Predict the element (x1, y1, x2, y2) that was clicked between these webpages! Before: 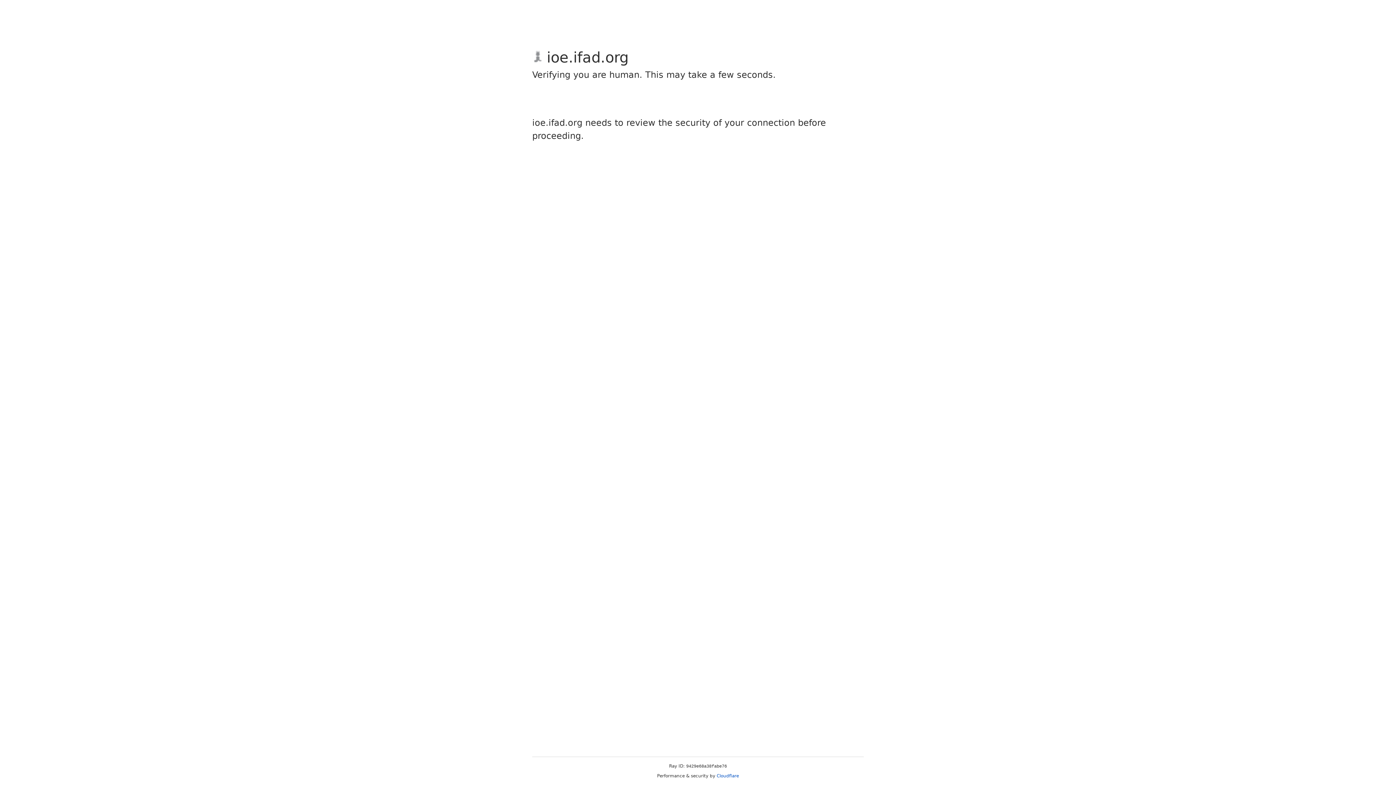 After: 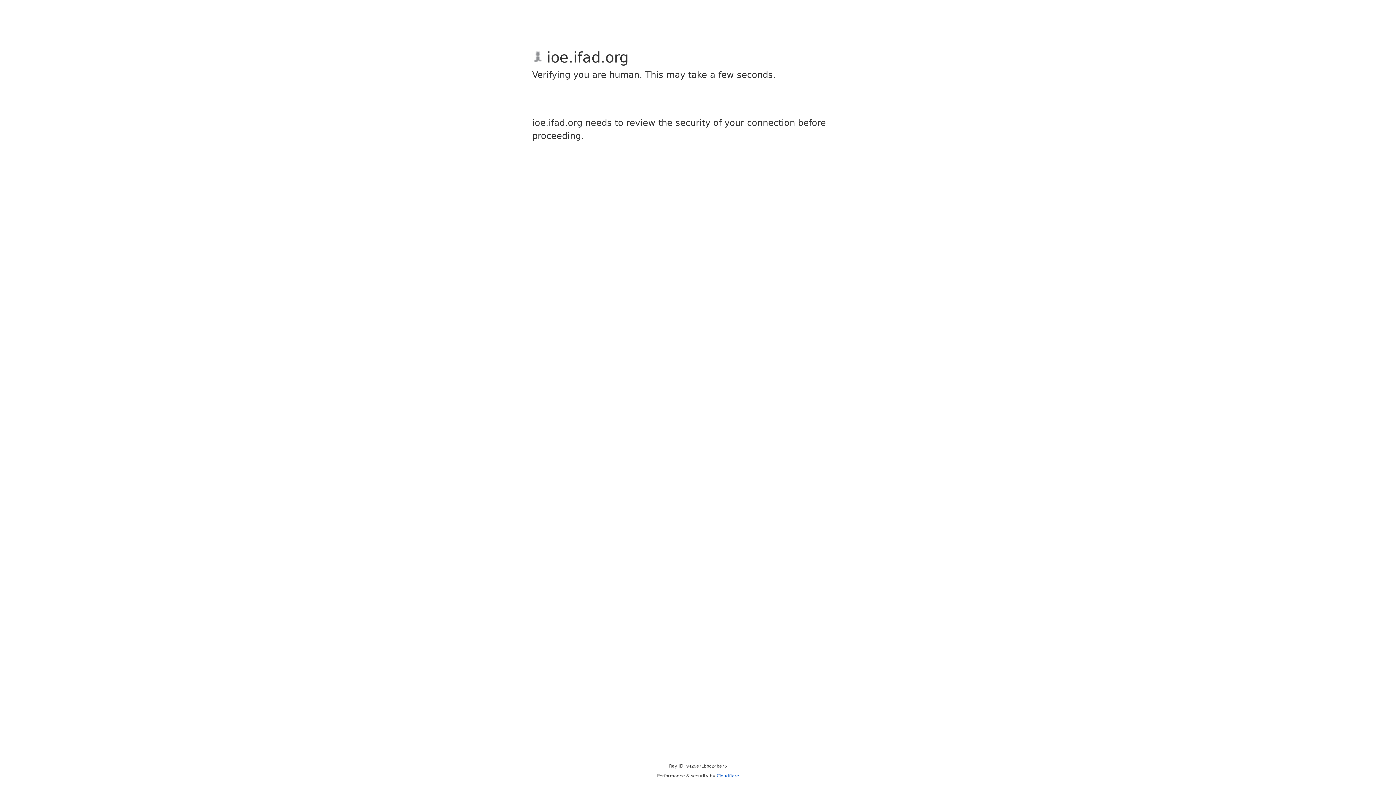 Action: label: Cloudflare bbox: (716, 773, 739, 778)